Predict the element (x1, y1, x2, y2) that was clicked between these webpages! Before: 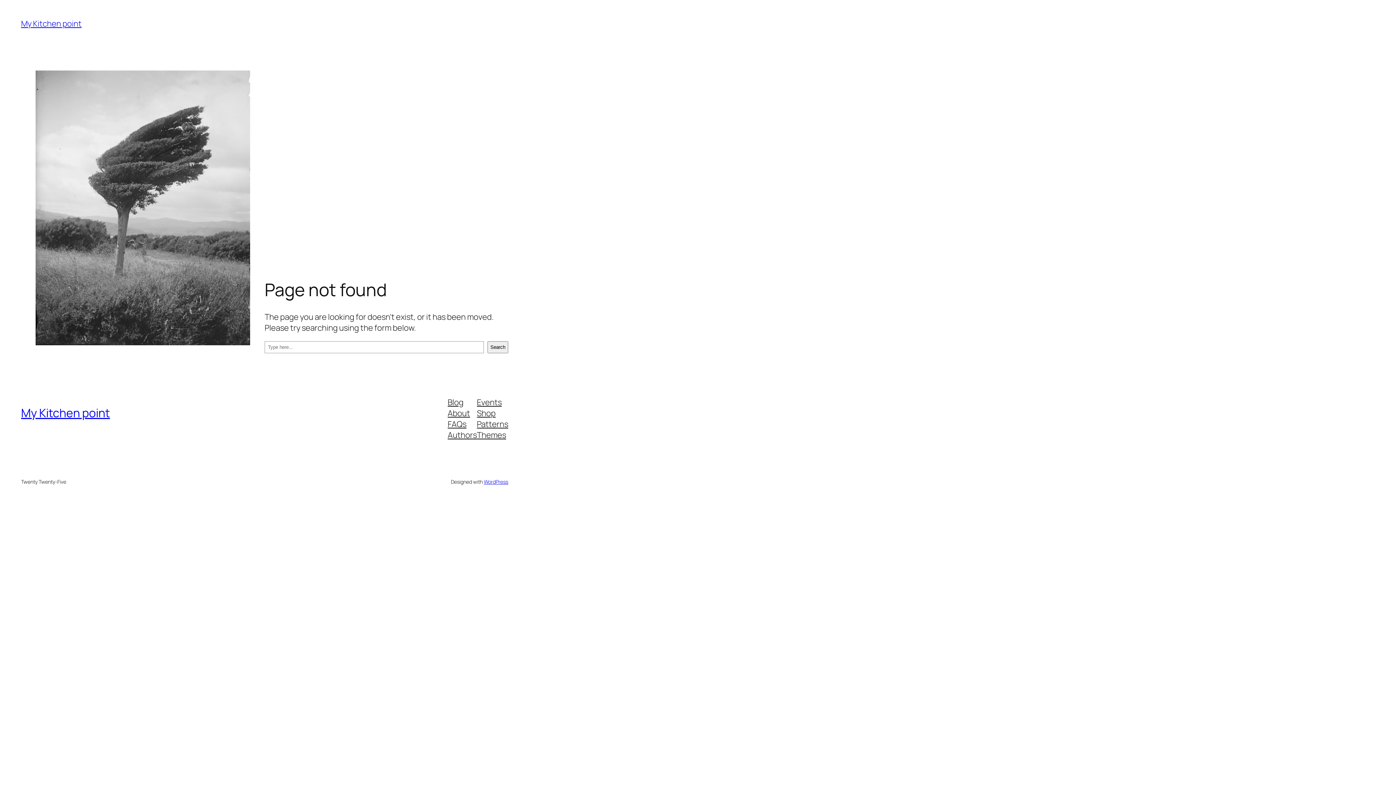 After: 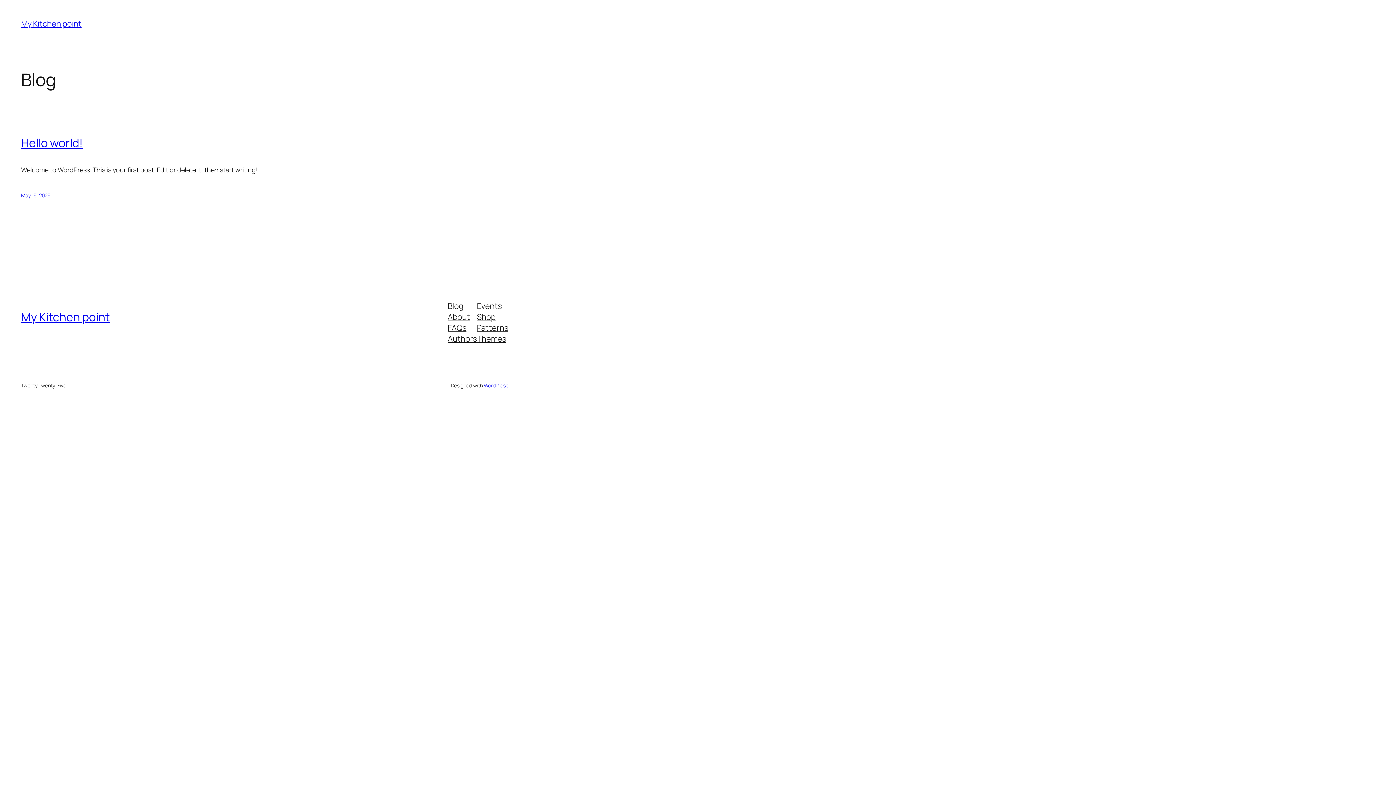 Action: bbox: (21, 405, 109, 421) label: My Kitchen point